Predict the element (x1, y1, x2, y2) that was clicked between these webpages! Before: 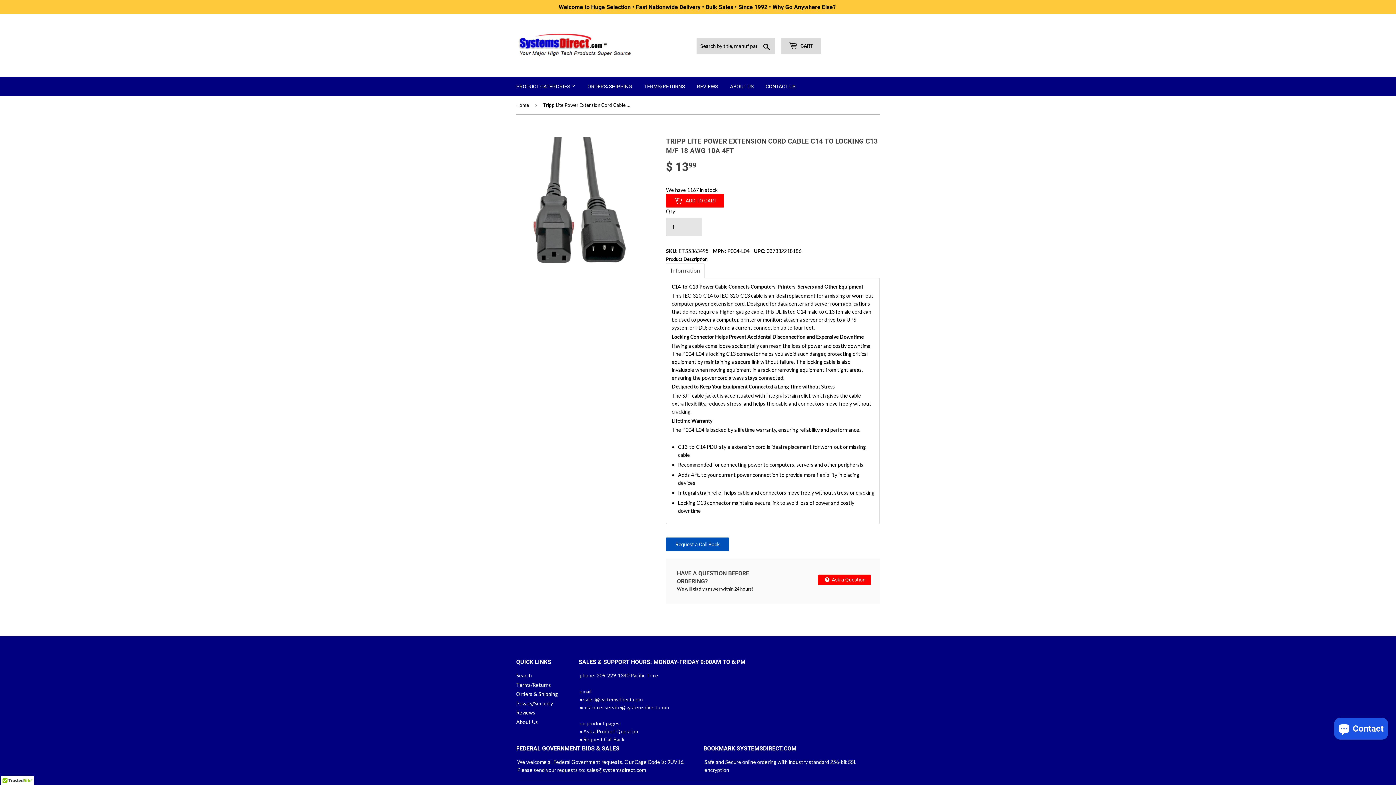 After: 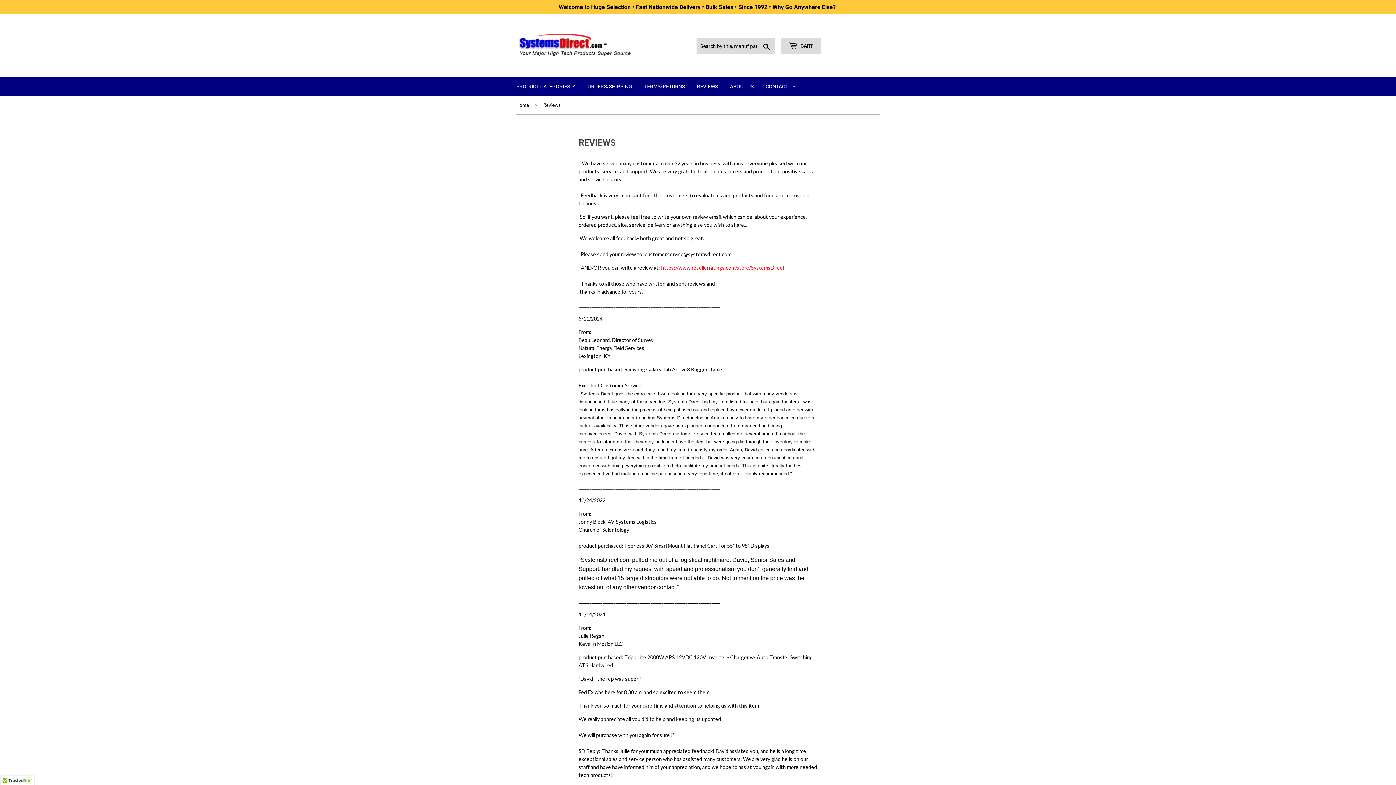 Action: label: Reviews bbox: (516, 709, 535, 716)